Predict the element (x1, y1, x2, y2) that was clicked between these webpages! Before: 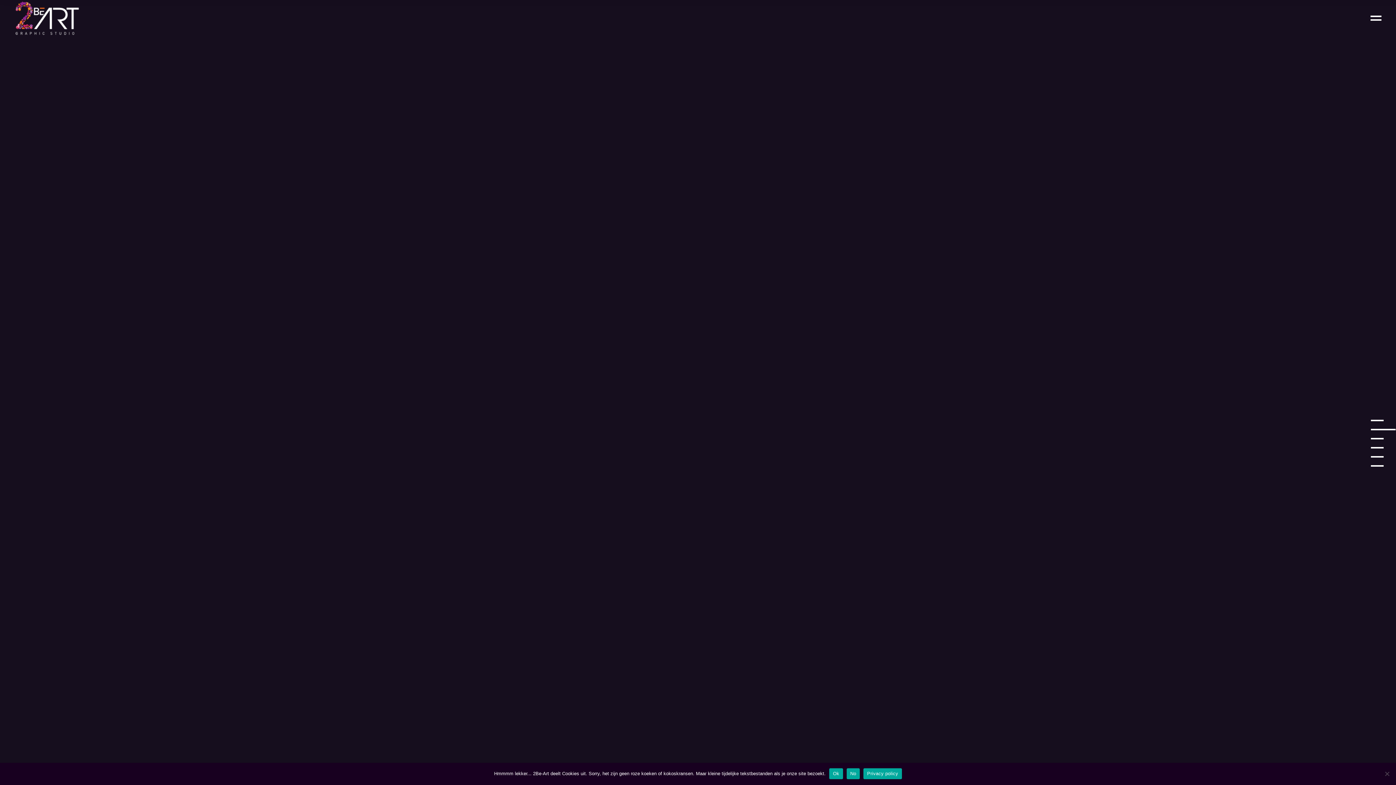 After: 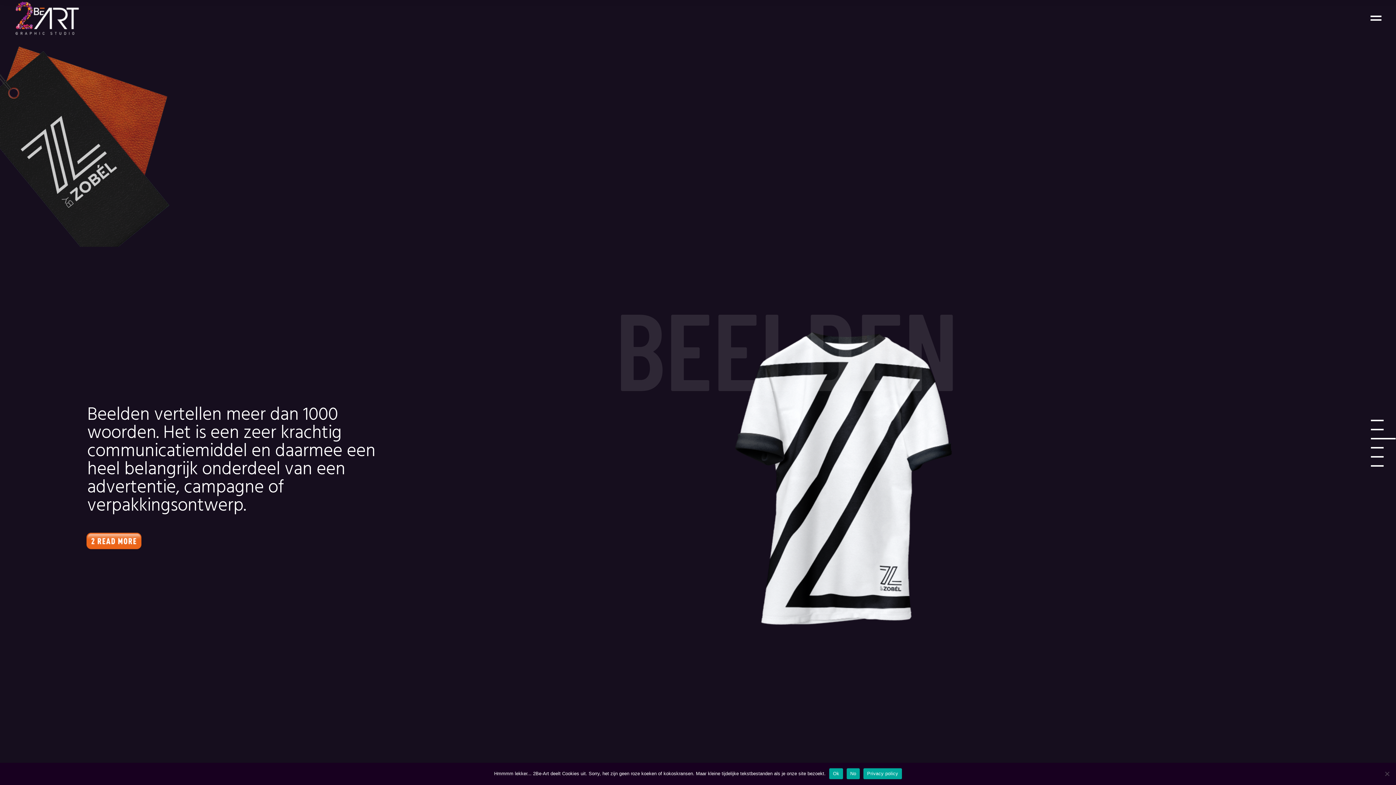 Action: bbox: (863, 768, 902, 779) label: Privacy policy